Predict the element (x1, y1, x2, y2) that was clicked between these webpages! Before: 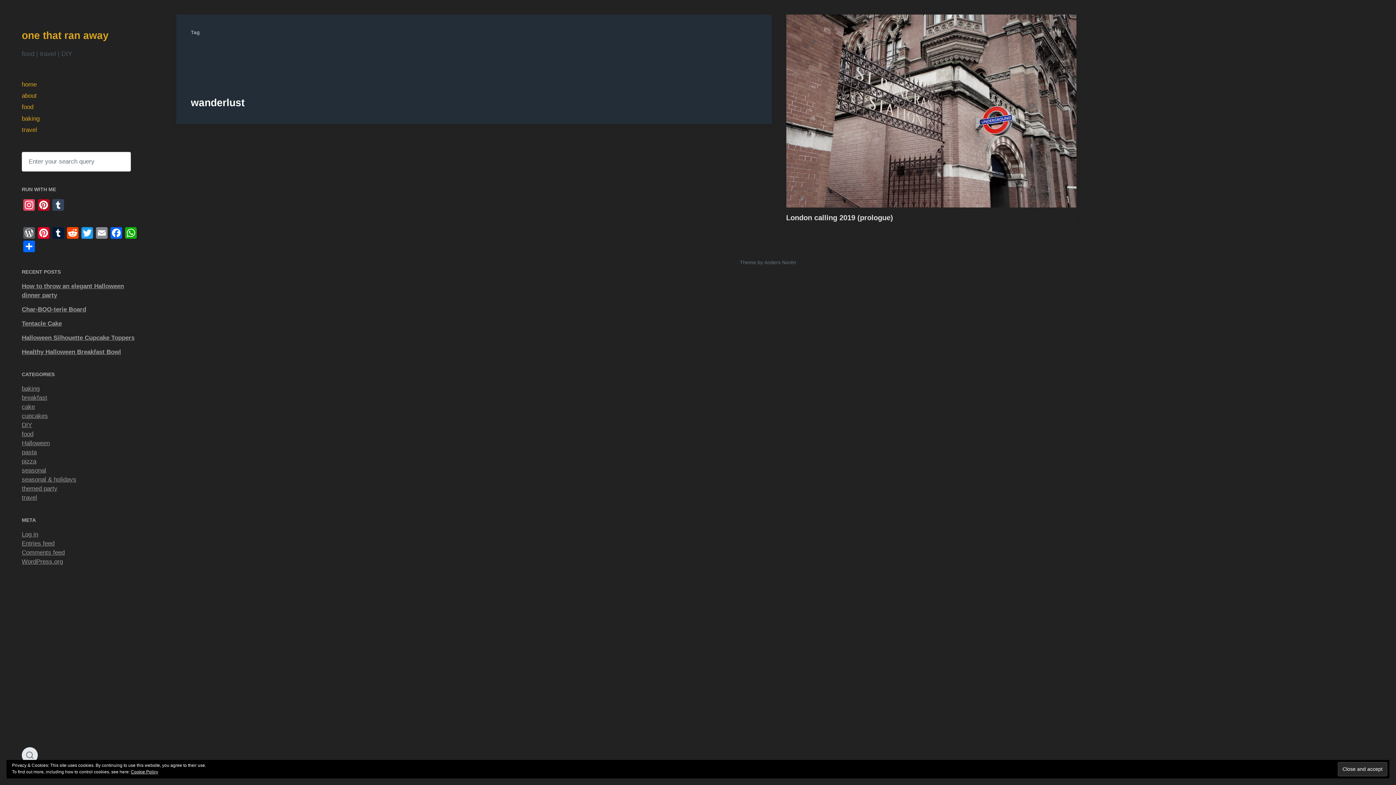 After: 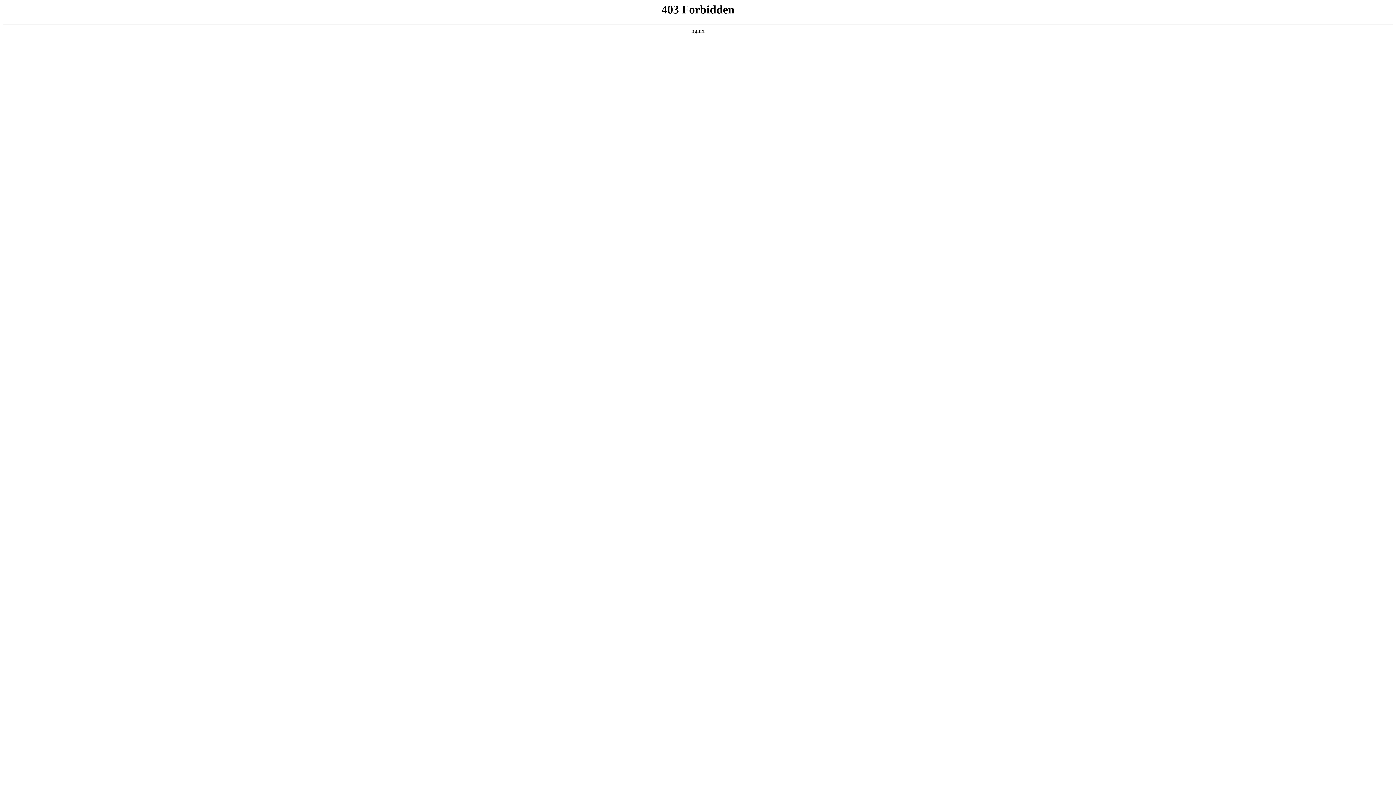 Action: label: WordPress.org bbox: (21, 558, 62, 565)